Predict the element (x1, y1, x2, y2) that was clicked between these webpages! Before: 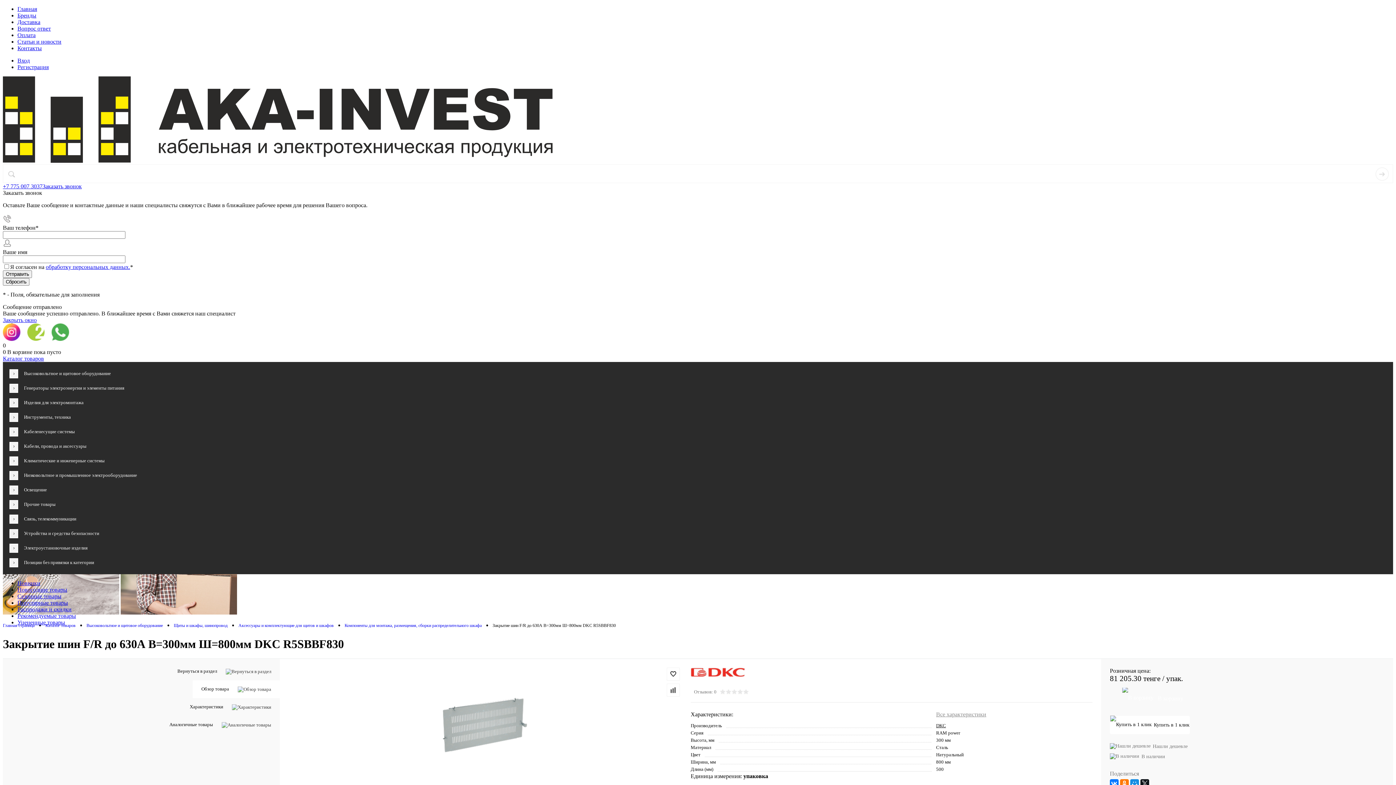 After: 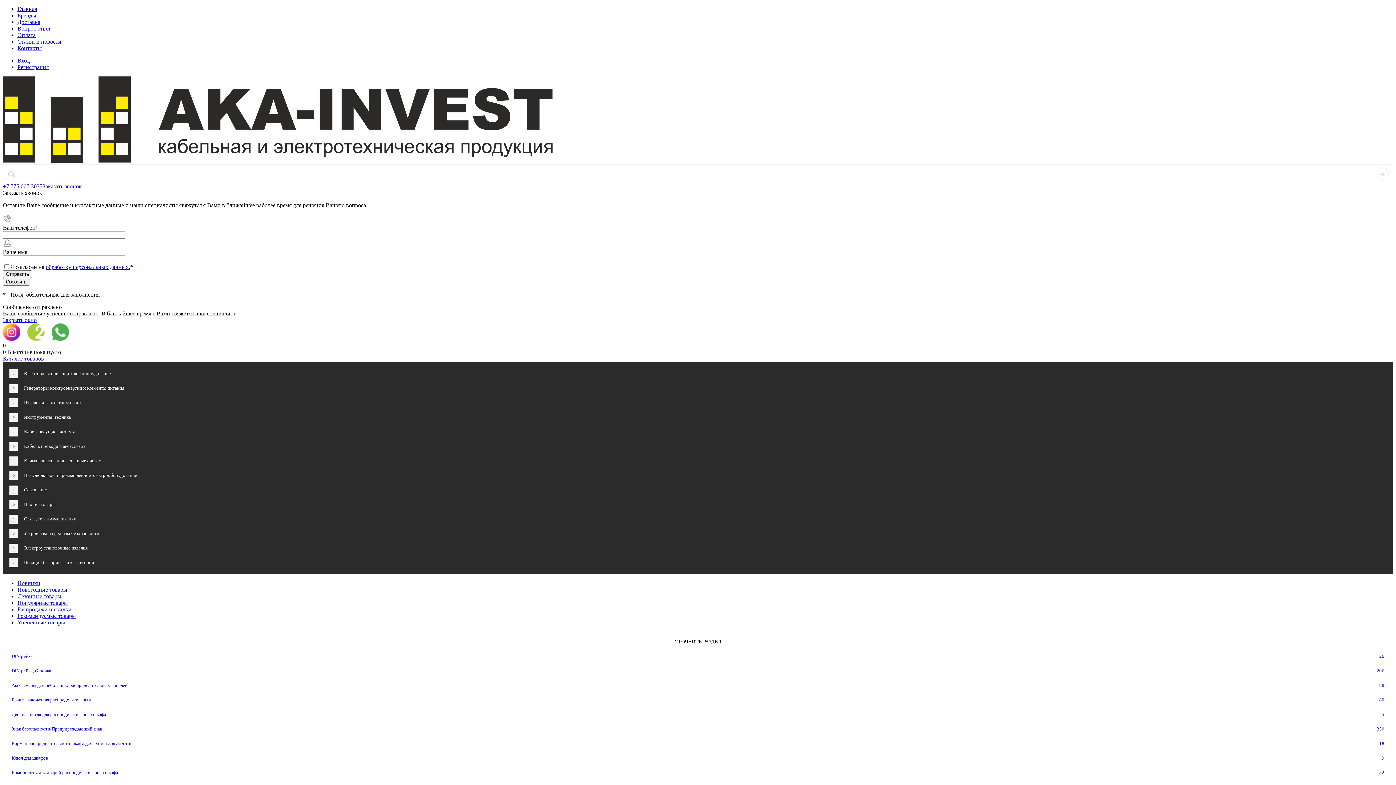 Action: label: Вернуться в раздел bbox: (168, 662, 280, 680)